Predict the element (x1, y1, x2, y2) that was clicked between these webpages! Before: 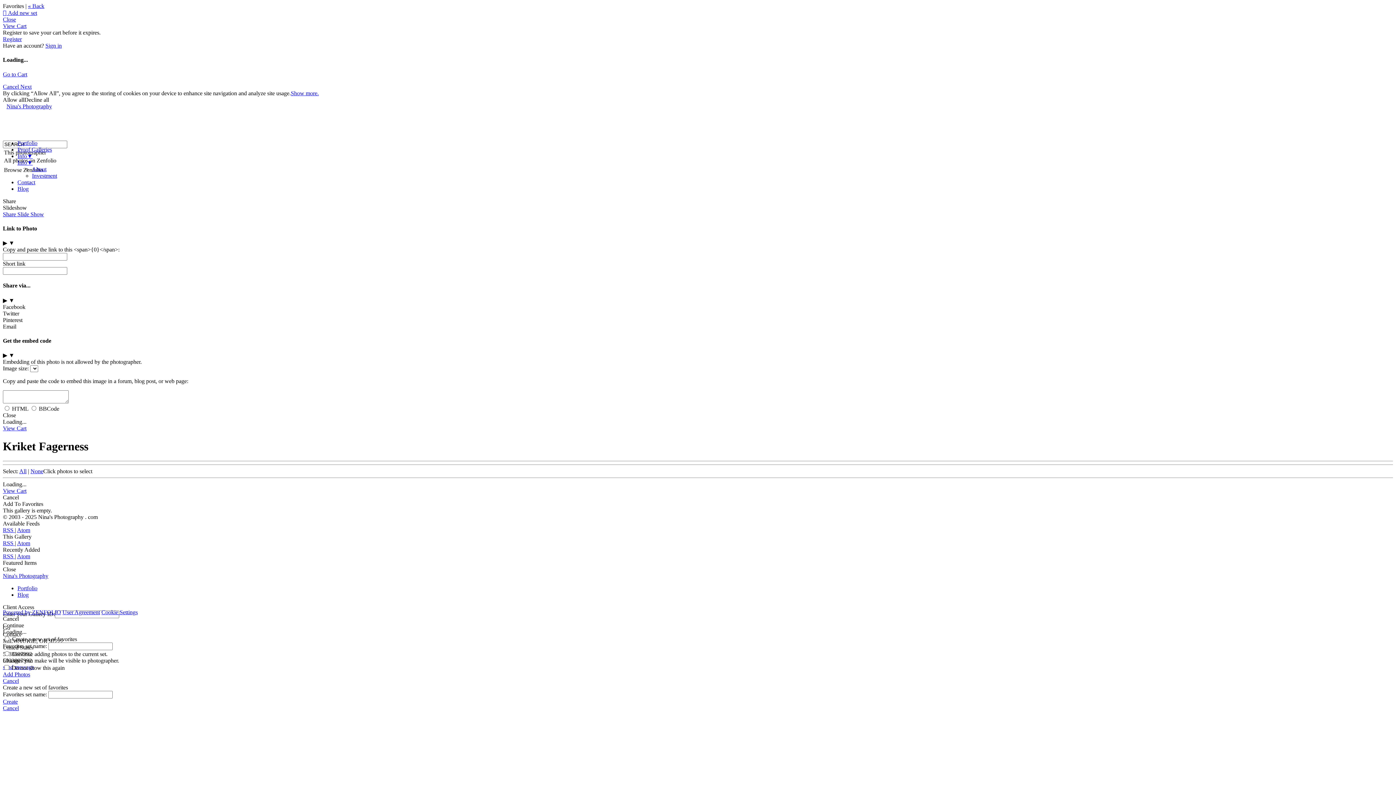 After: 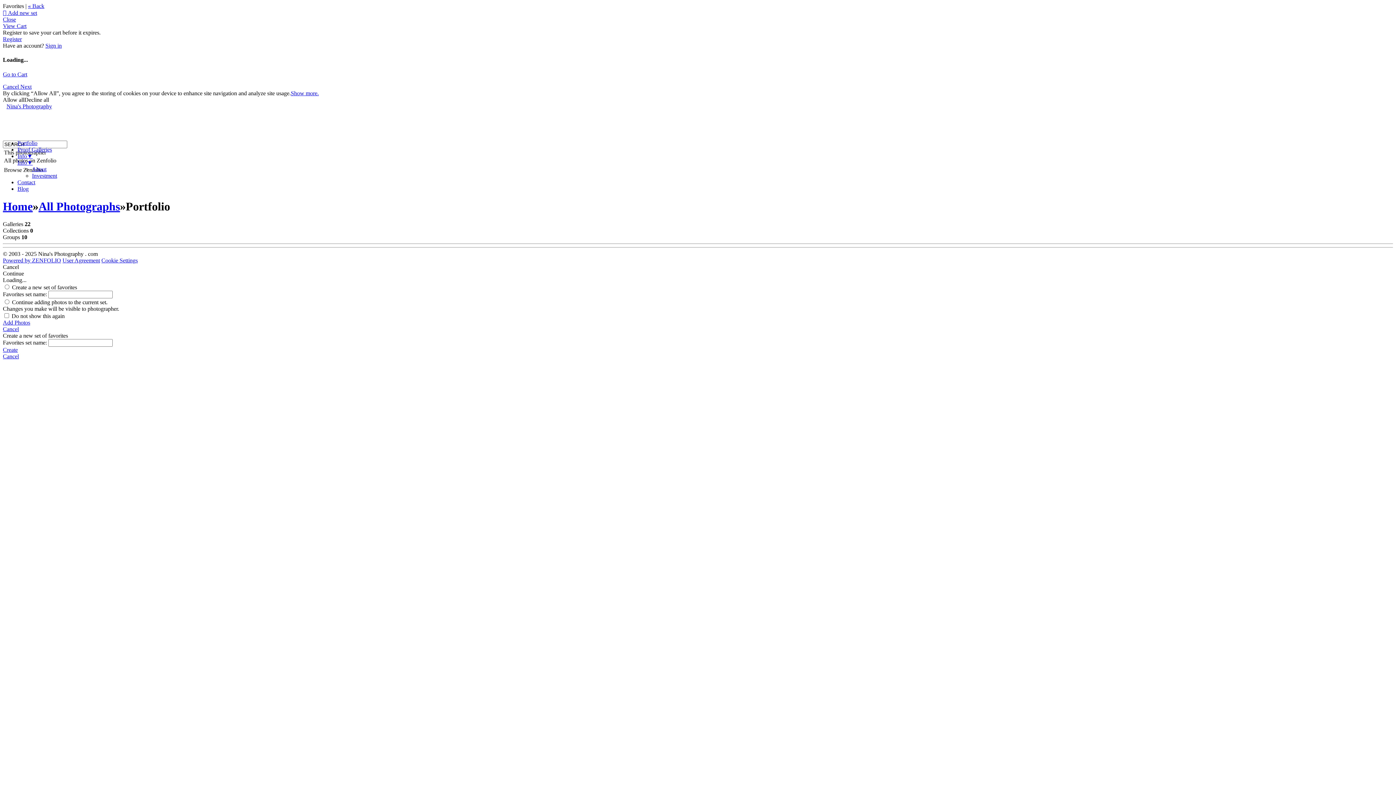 Action: bbox: (17, 585, 37, 591) label: Portfolio